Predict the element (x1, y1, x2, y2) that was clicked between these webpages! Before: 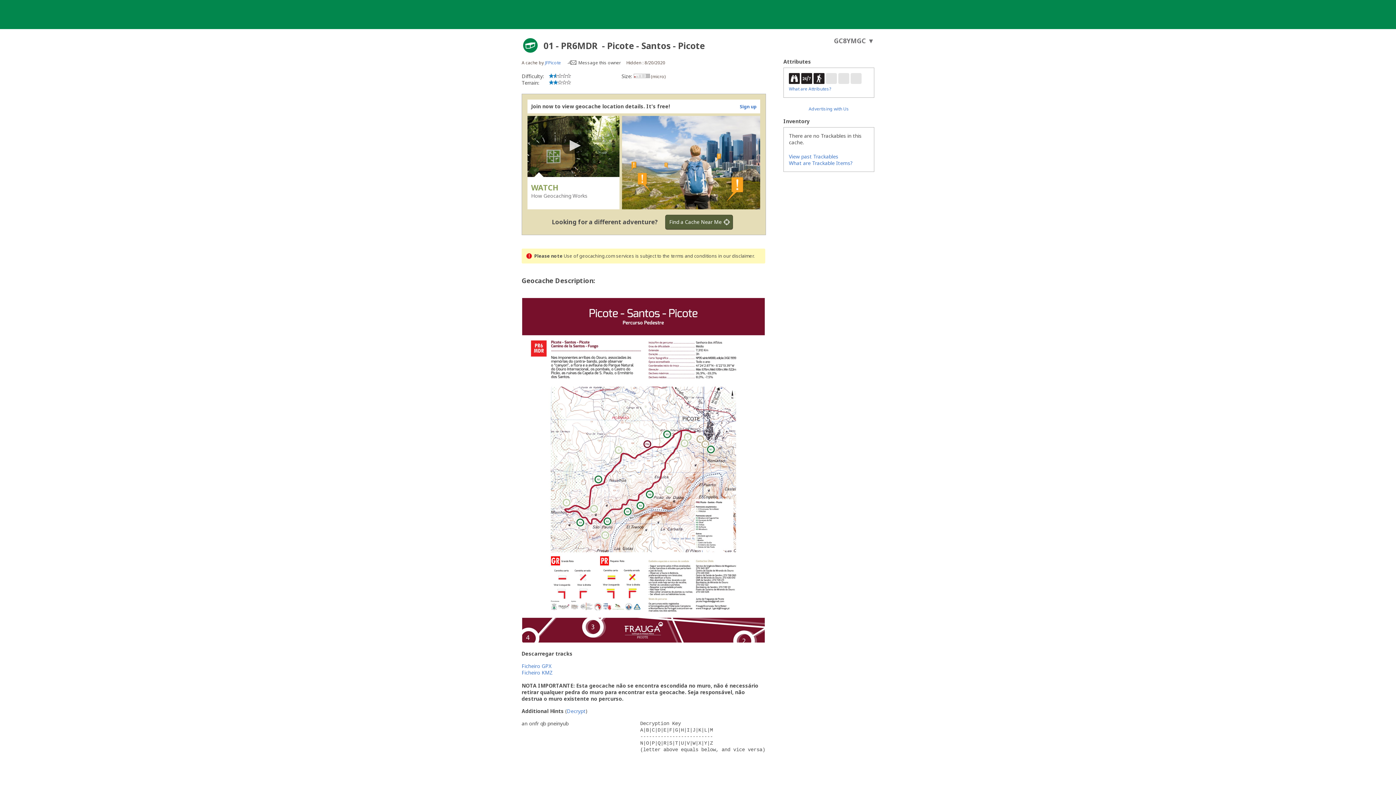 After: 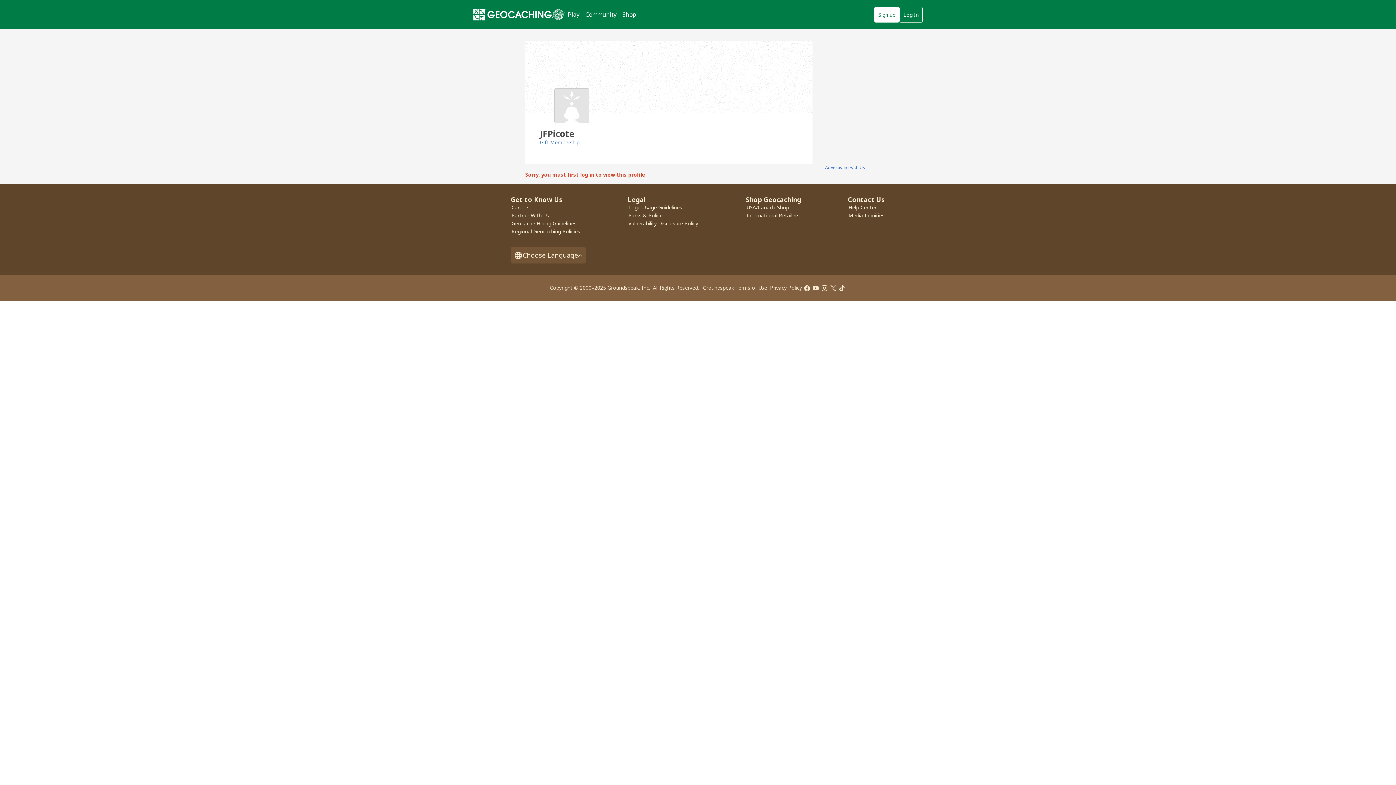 Action: label: JFPicote bbox: (545, 59, 561, 65)